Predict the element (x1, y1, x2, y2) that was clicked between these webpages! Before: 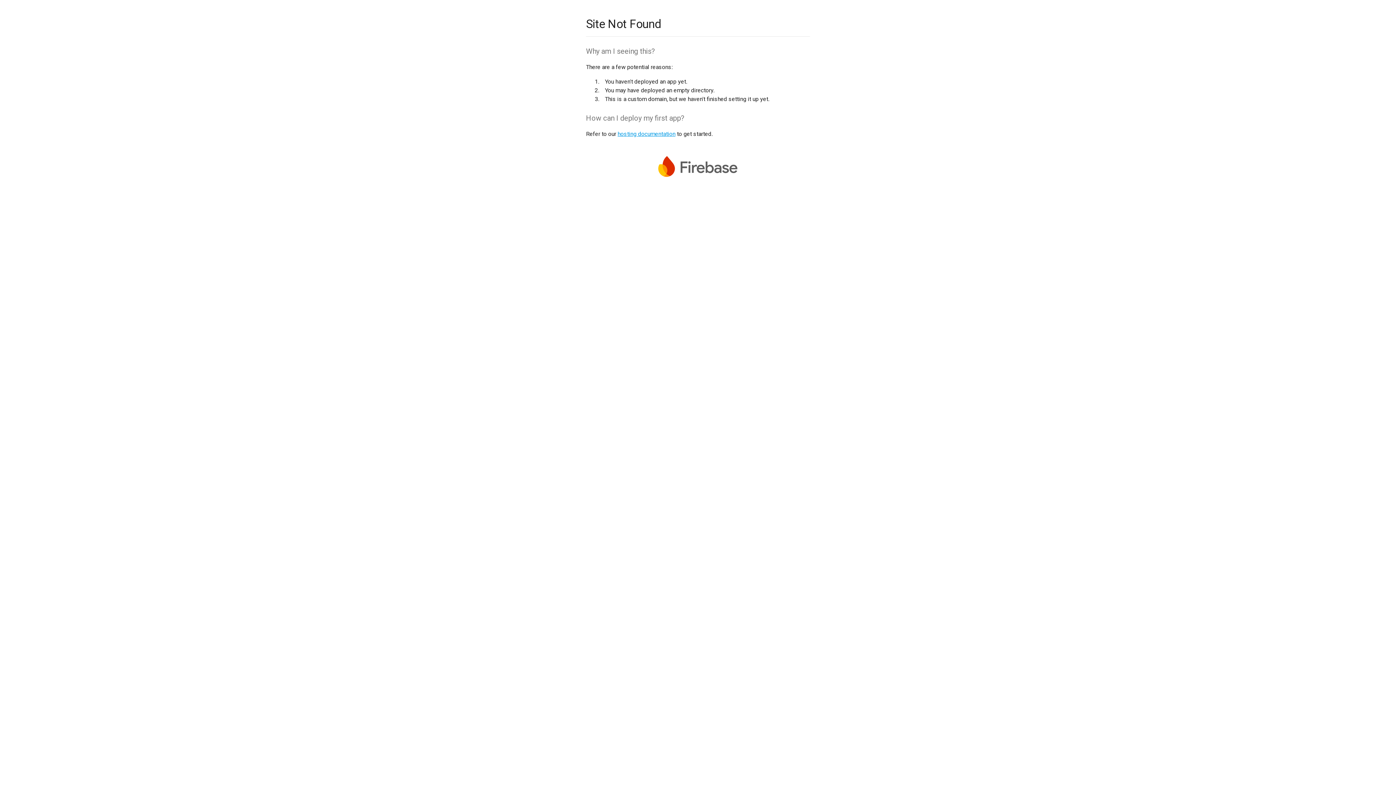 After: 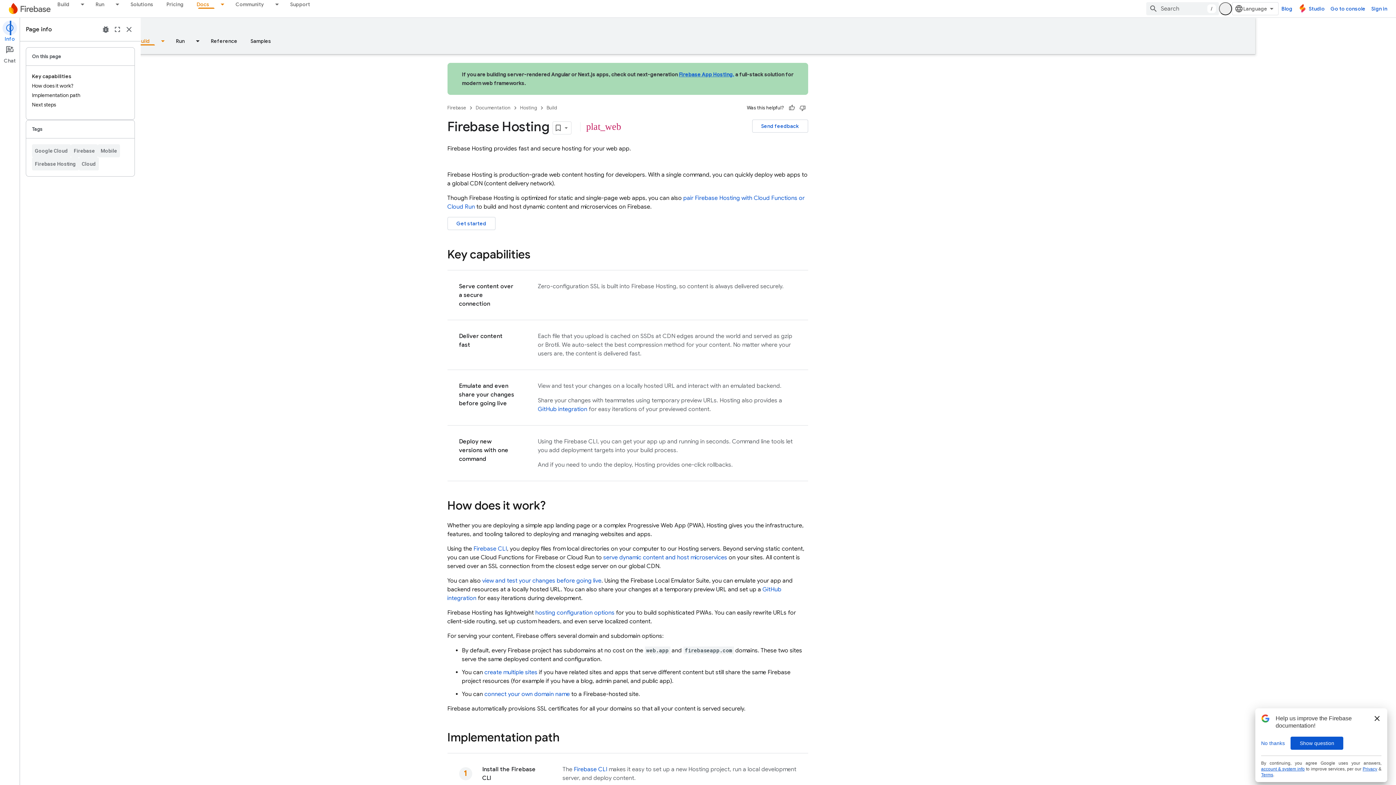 Action: bbox: (617, 130, 675, 137) label: hosting documentation